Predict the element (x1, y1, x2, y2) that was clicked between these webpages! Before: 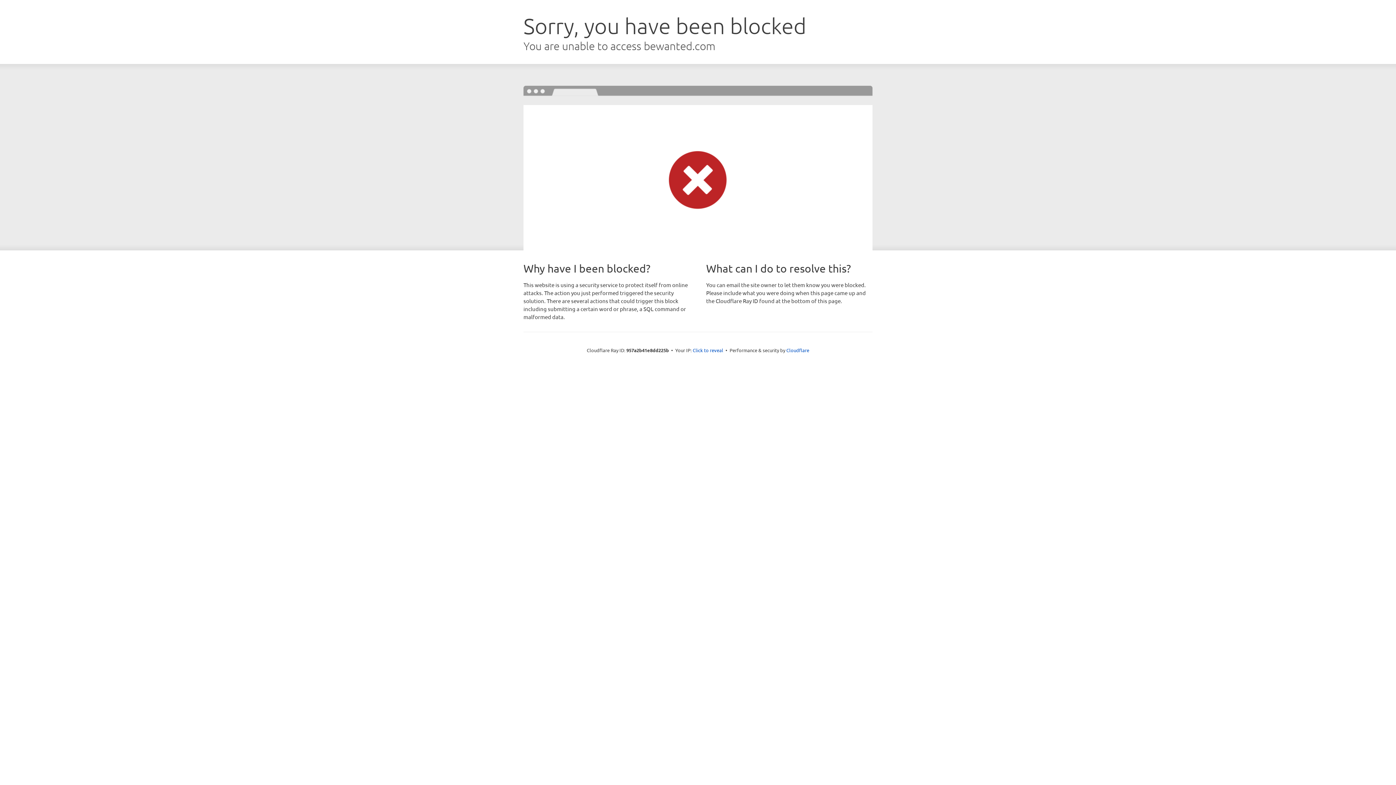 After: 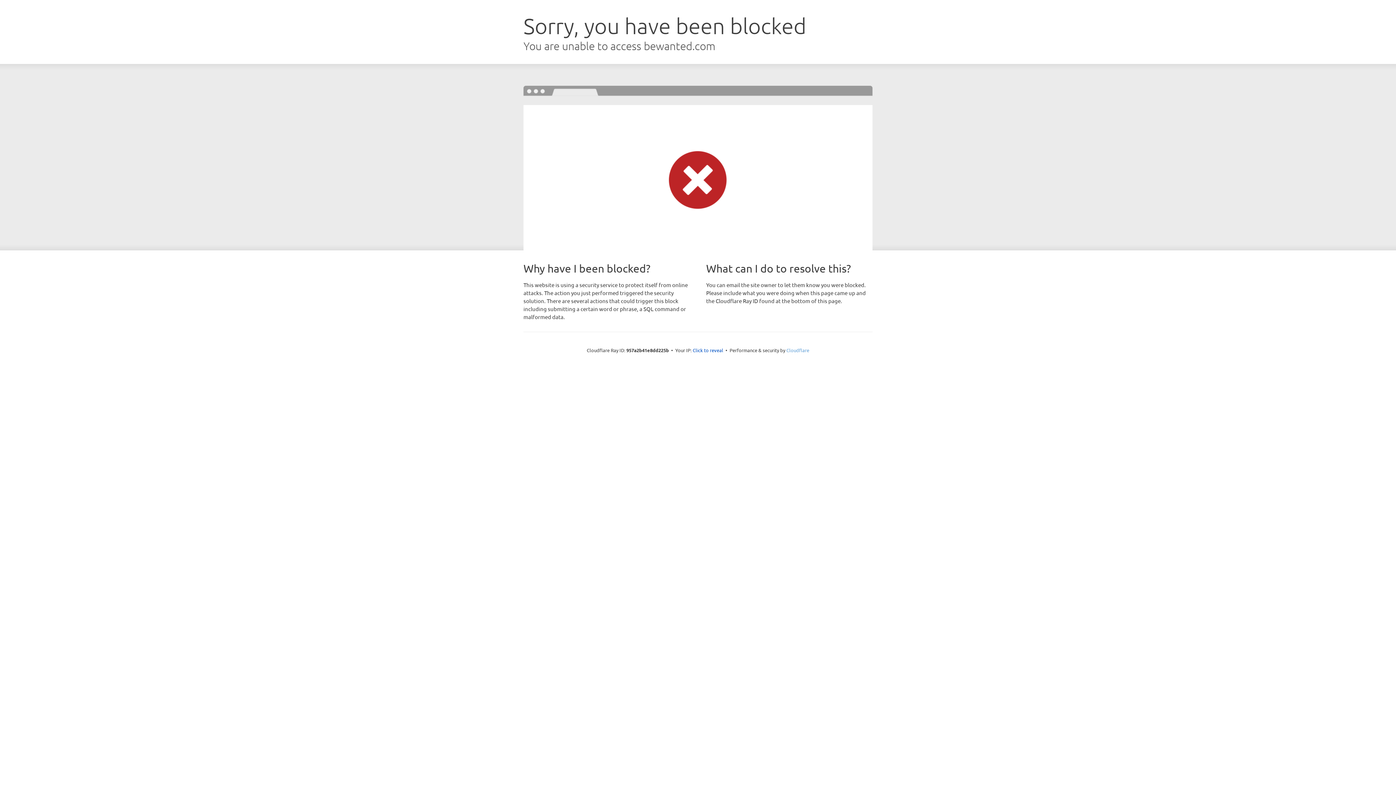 Action: bbox: (786, 347, 809, 353) label: Cloudflare